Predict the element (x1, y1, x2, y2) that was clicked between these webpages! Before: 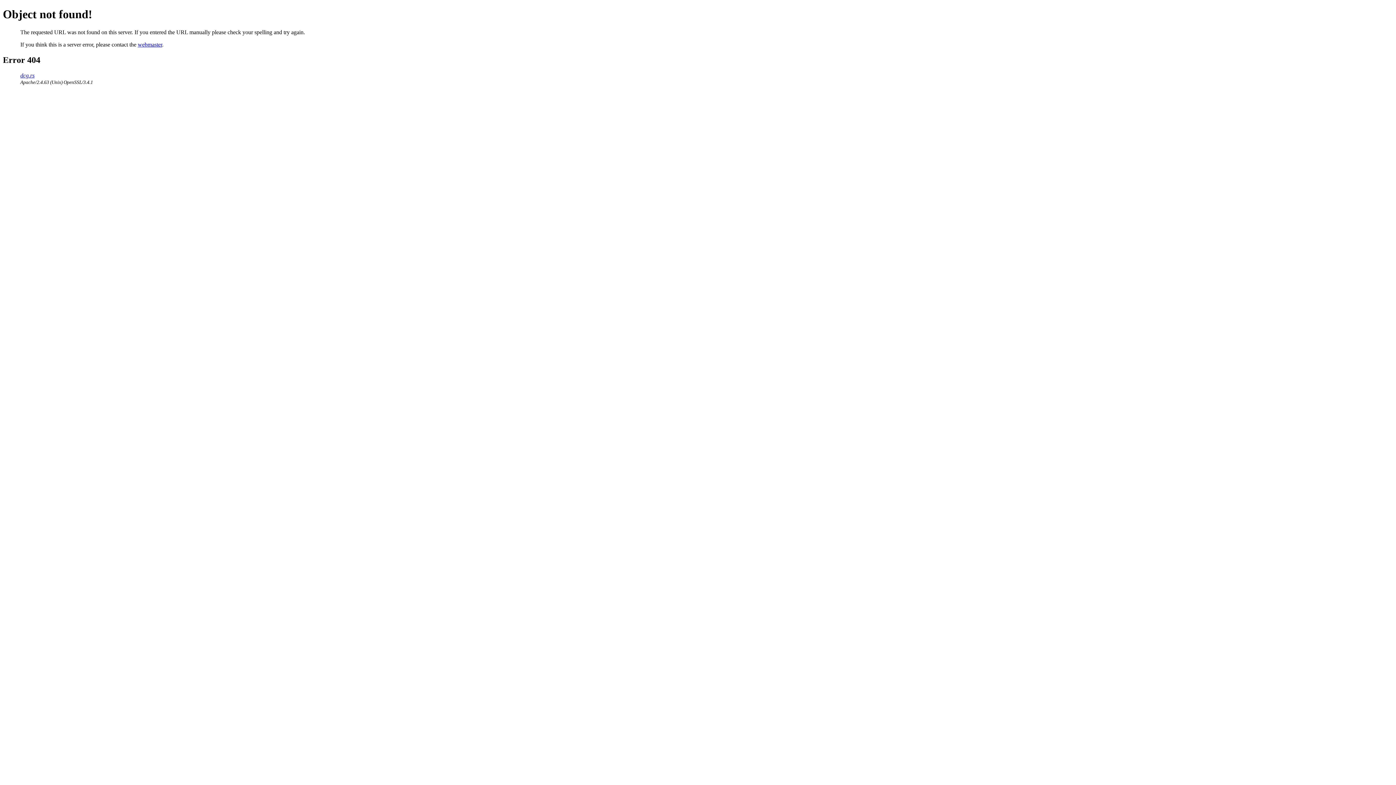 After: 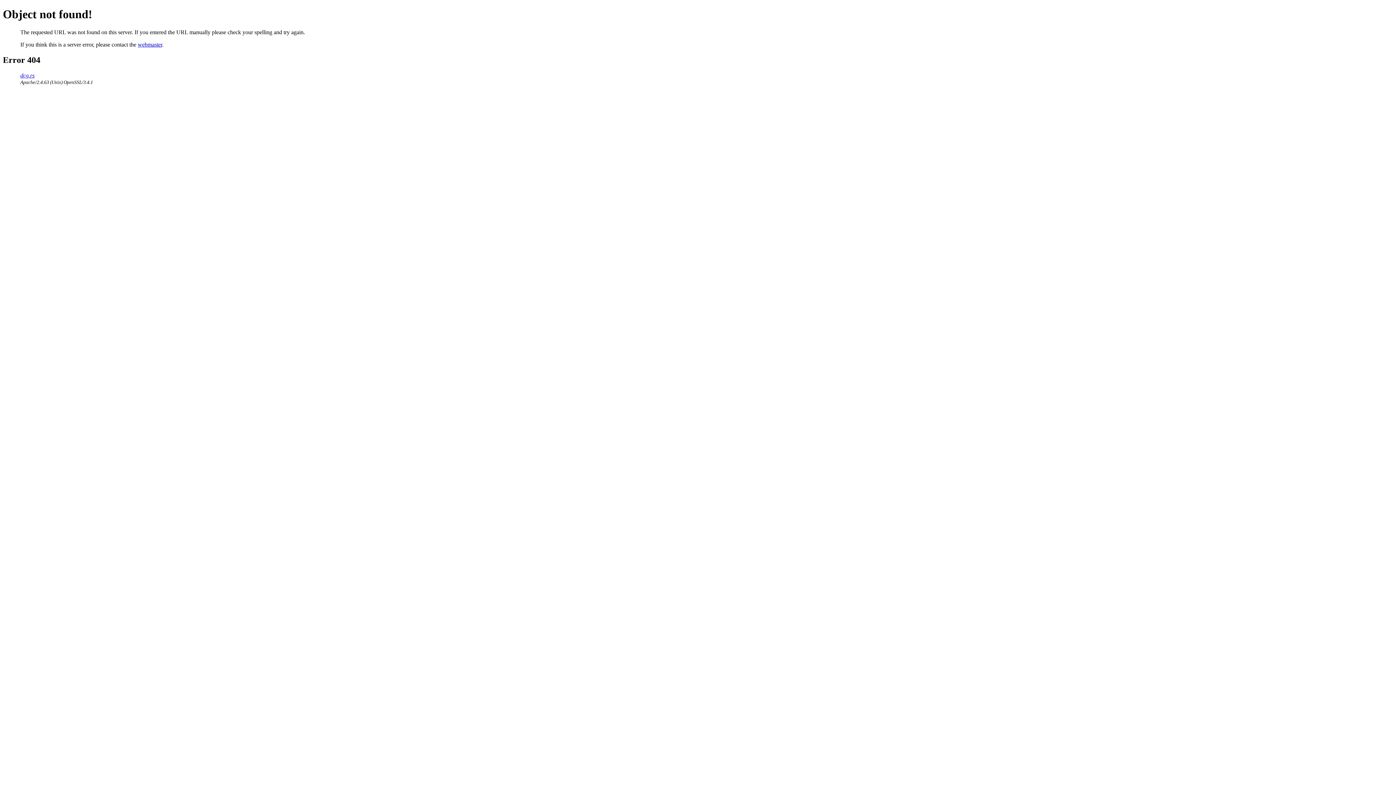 Action: label: webmaster bbox: (137, 41, 162, 47)